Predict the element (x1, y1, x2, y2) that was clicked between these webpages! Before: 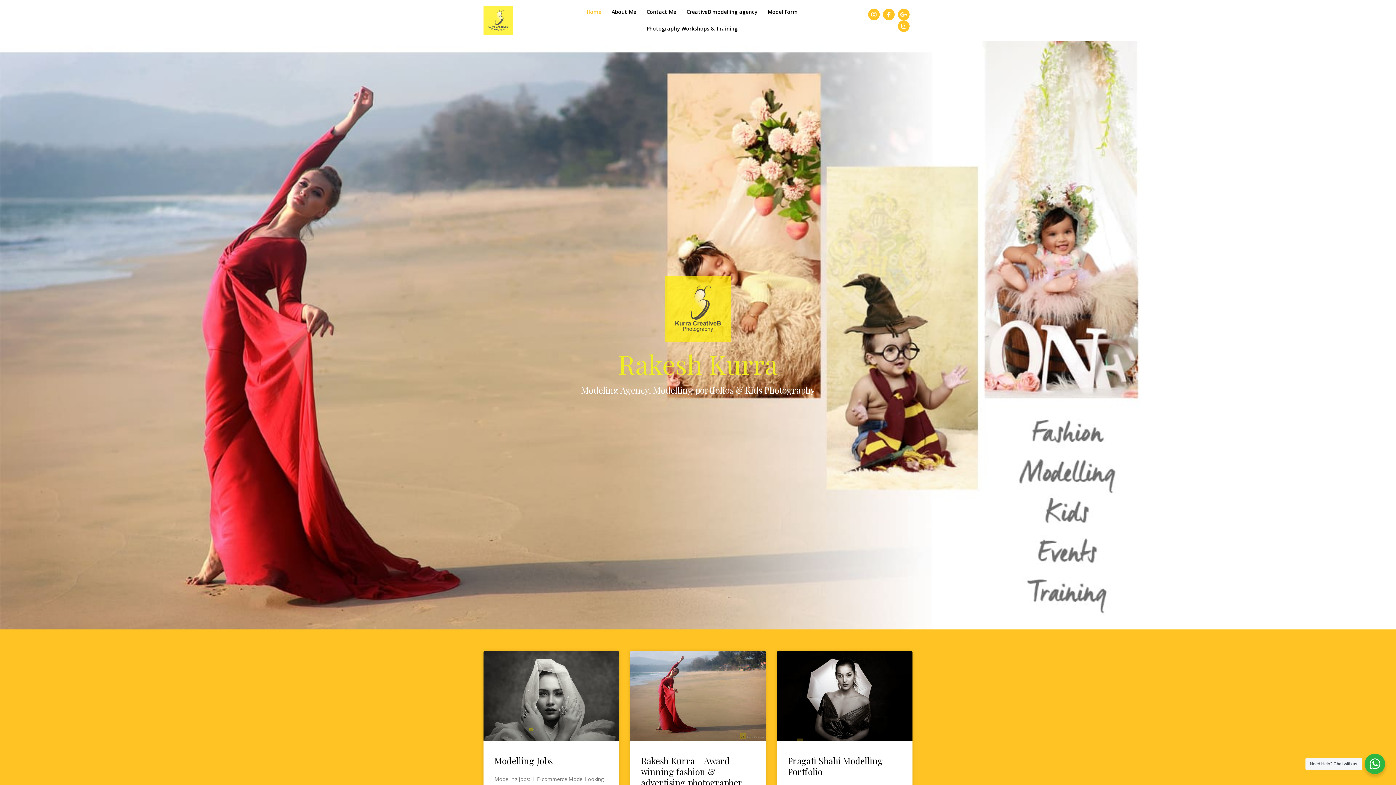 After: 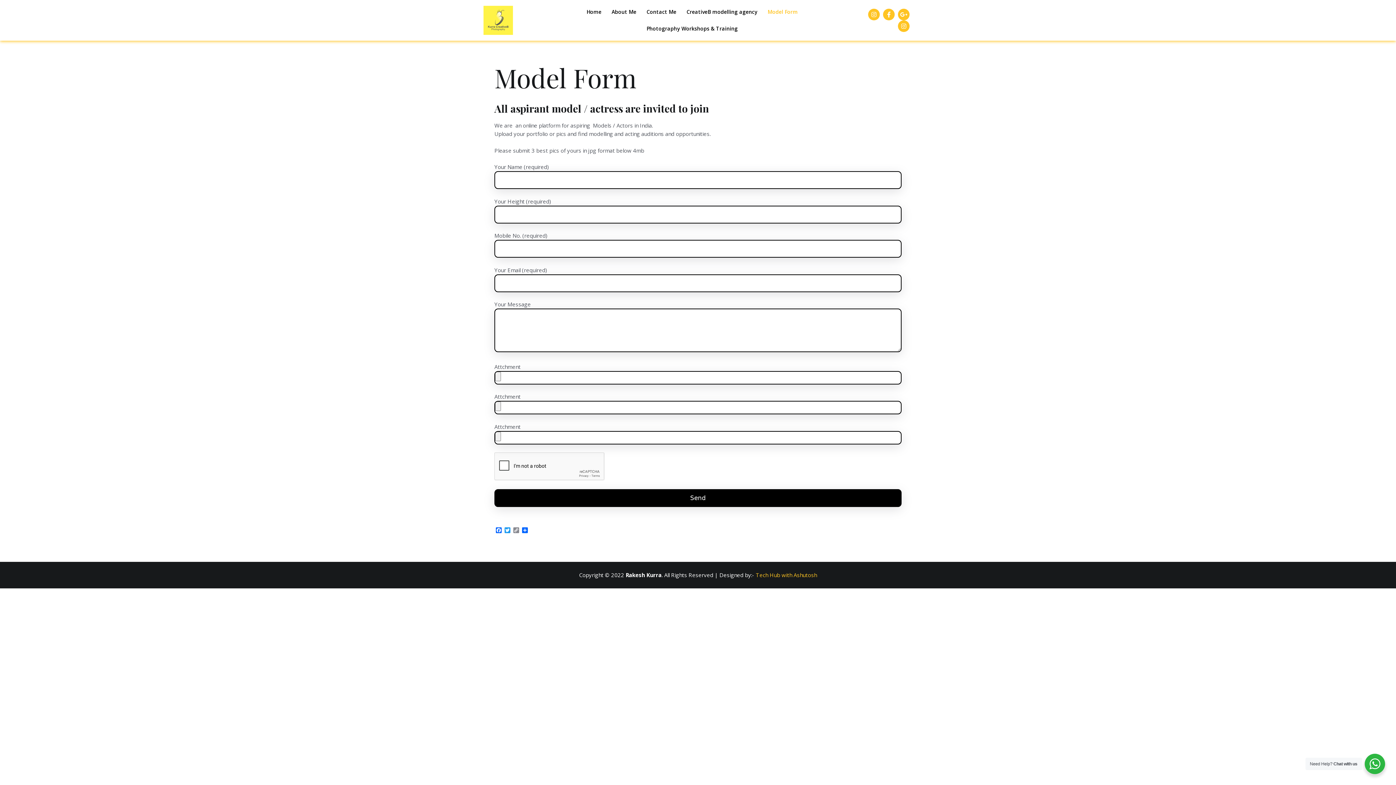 Action: bbox: (762, 3, 803, 20) label: Model Form